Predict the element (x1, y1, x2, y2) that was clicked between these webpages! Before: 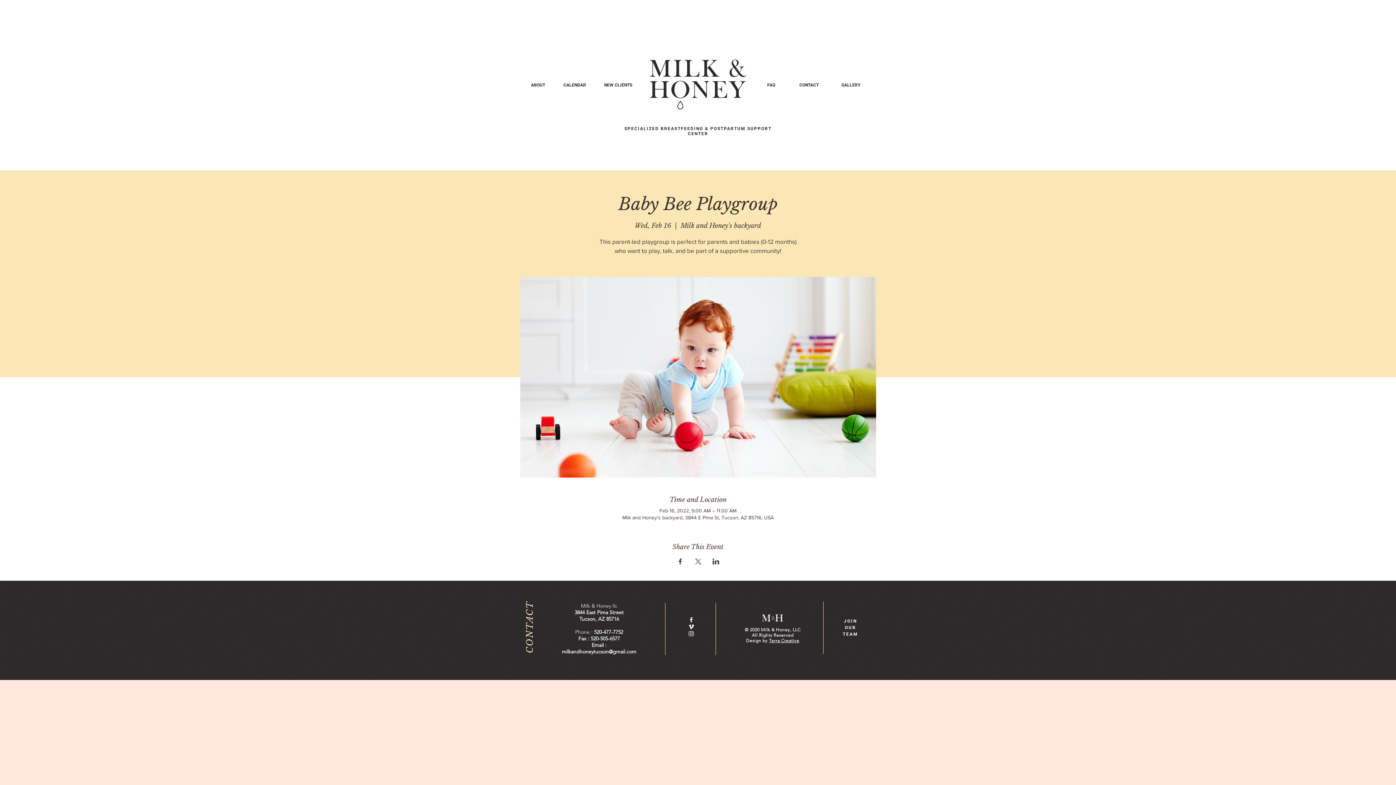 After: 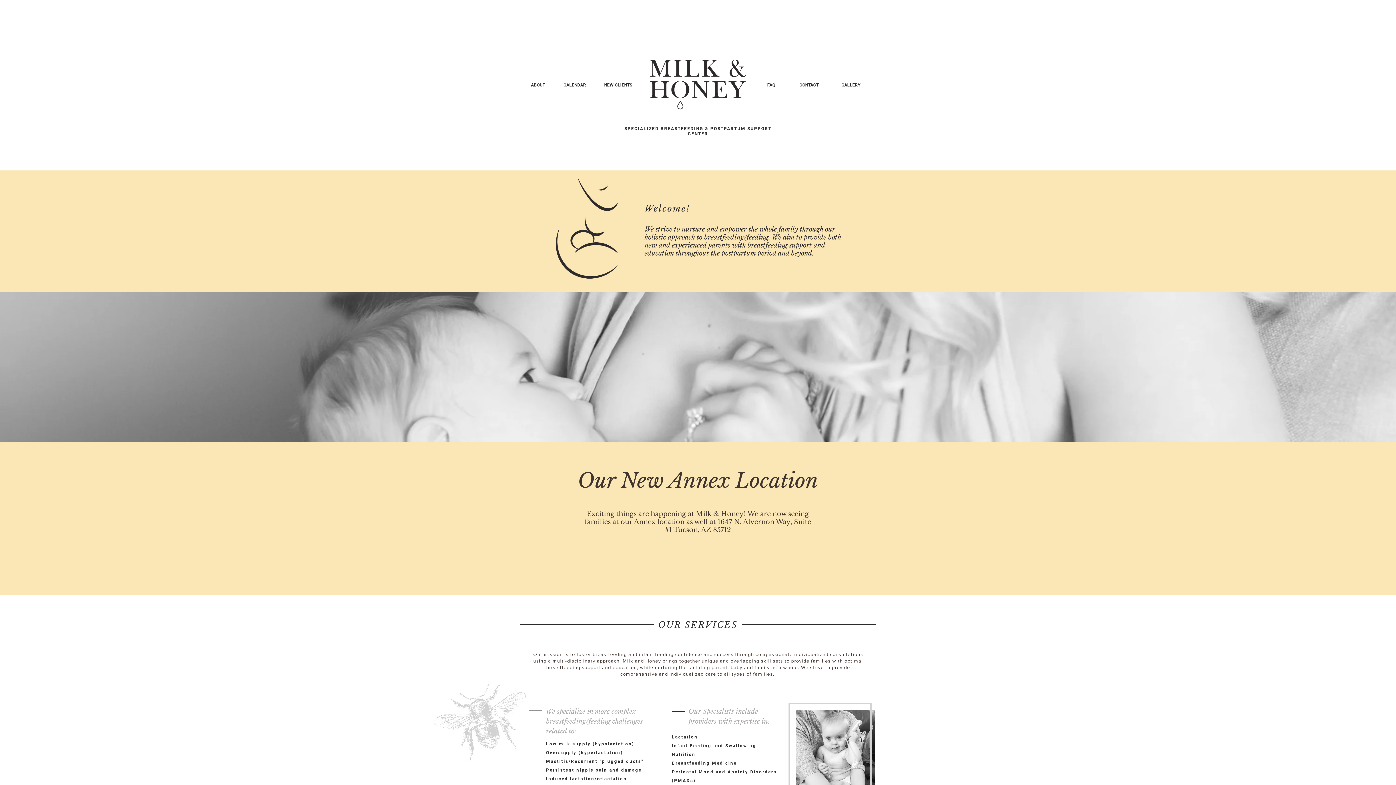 Action: bbox: (521, 78, 554, 91) label: ABOUT